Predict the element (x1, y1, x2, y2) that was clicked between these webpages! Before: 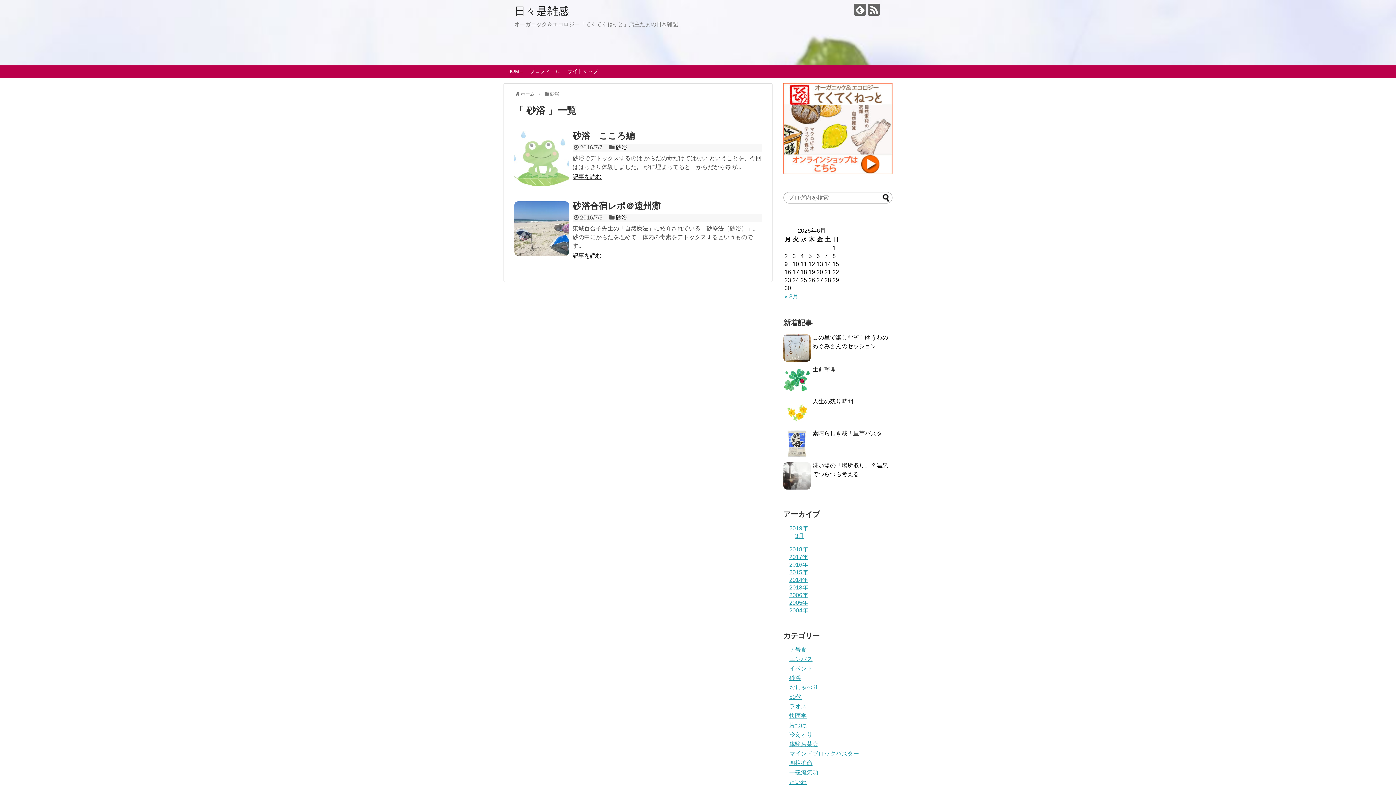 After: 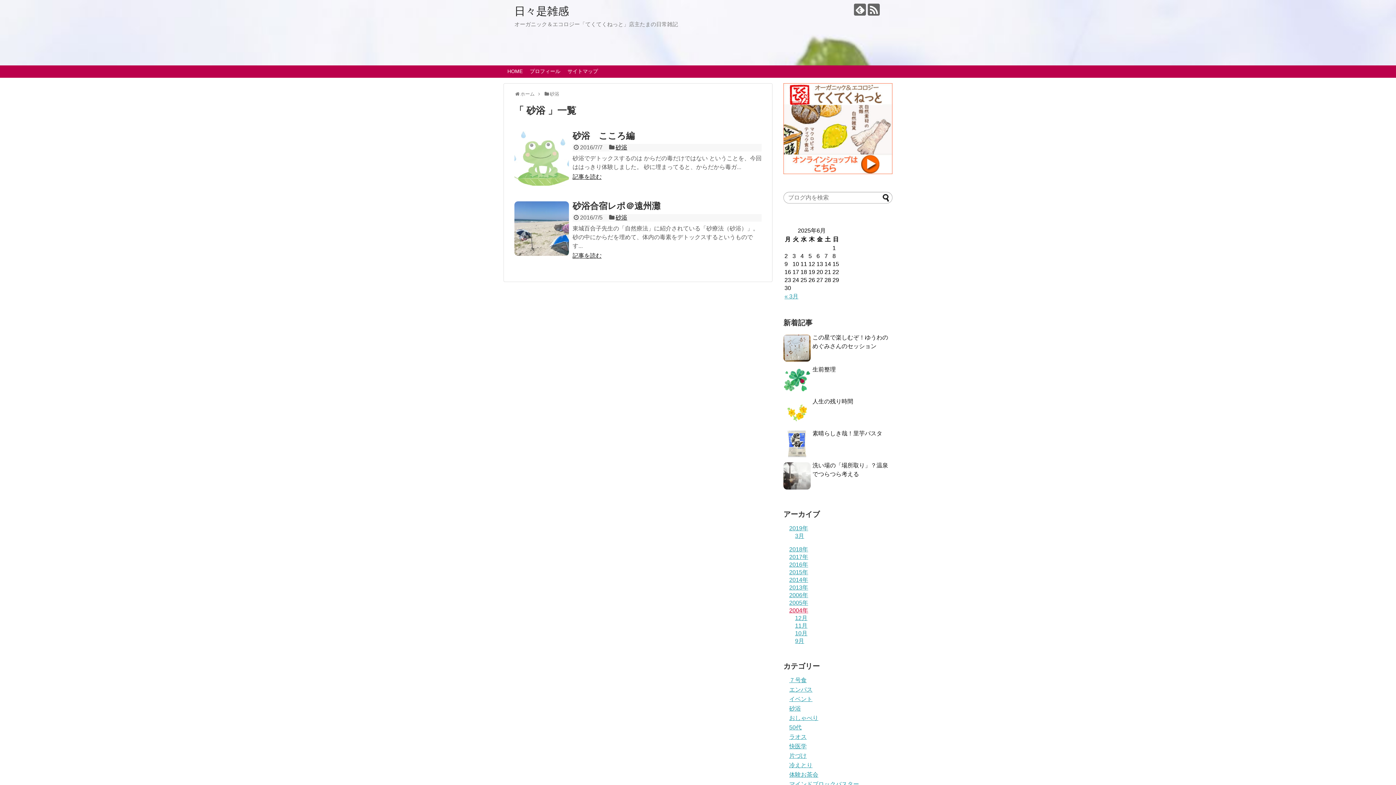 Action: label: 2004年 bbox: (789, 607, 808, 613)